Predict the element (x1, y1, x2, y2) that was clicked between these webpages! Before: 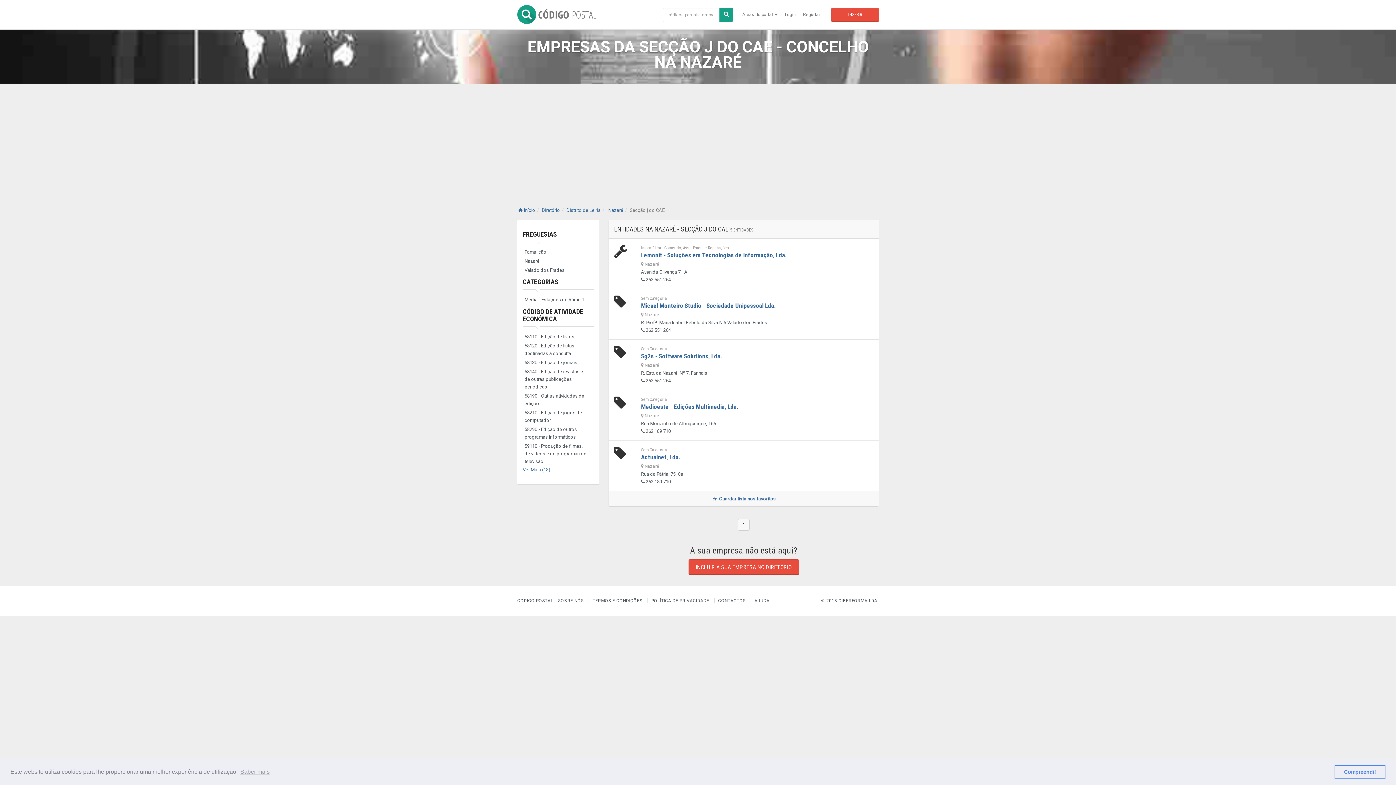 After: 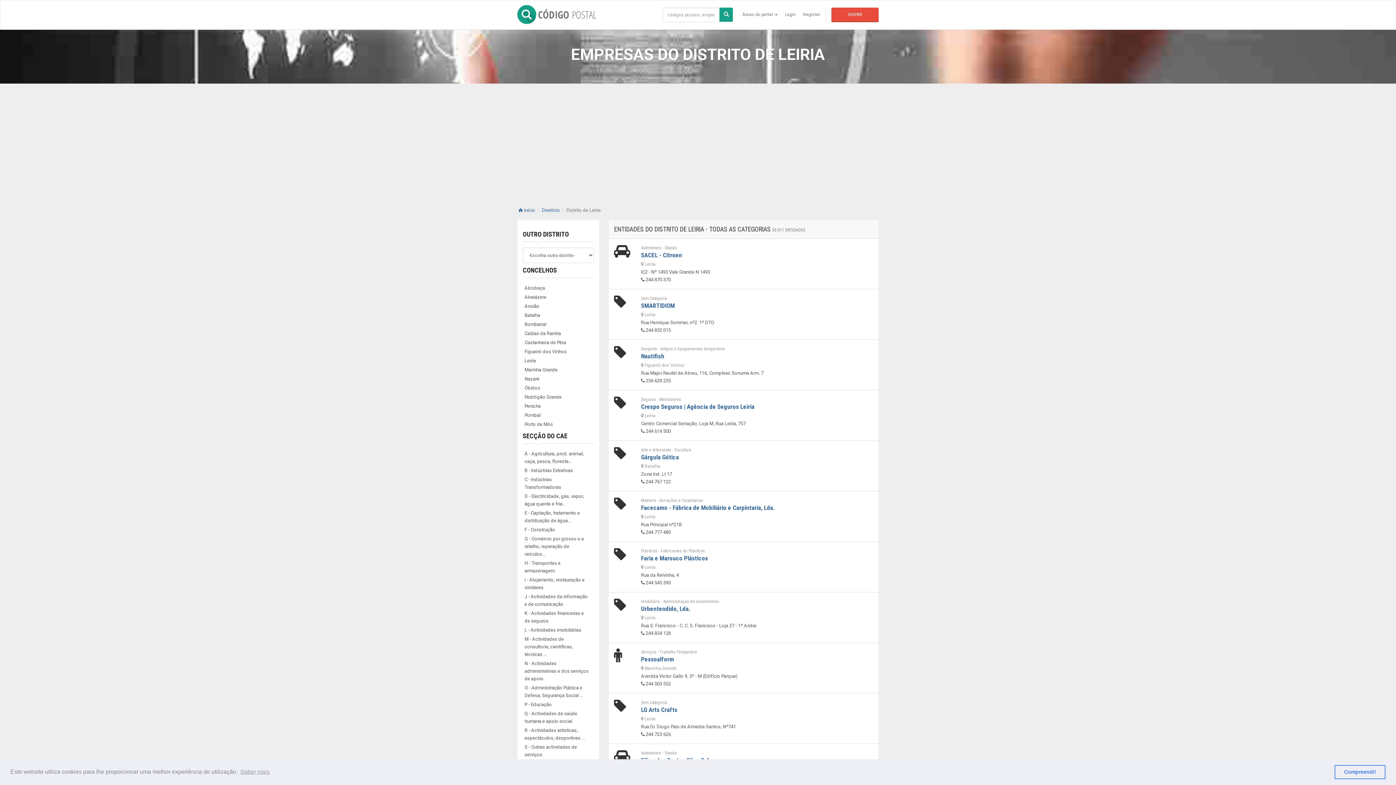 Action: bbox: (566, 207, 600, 213) label: Distrito de Leiria